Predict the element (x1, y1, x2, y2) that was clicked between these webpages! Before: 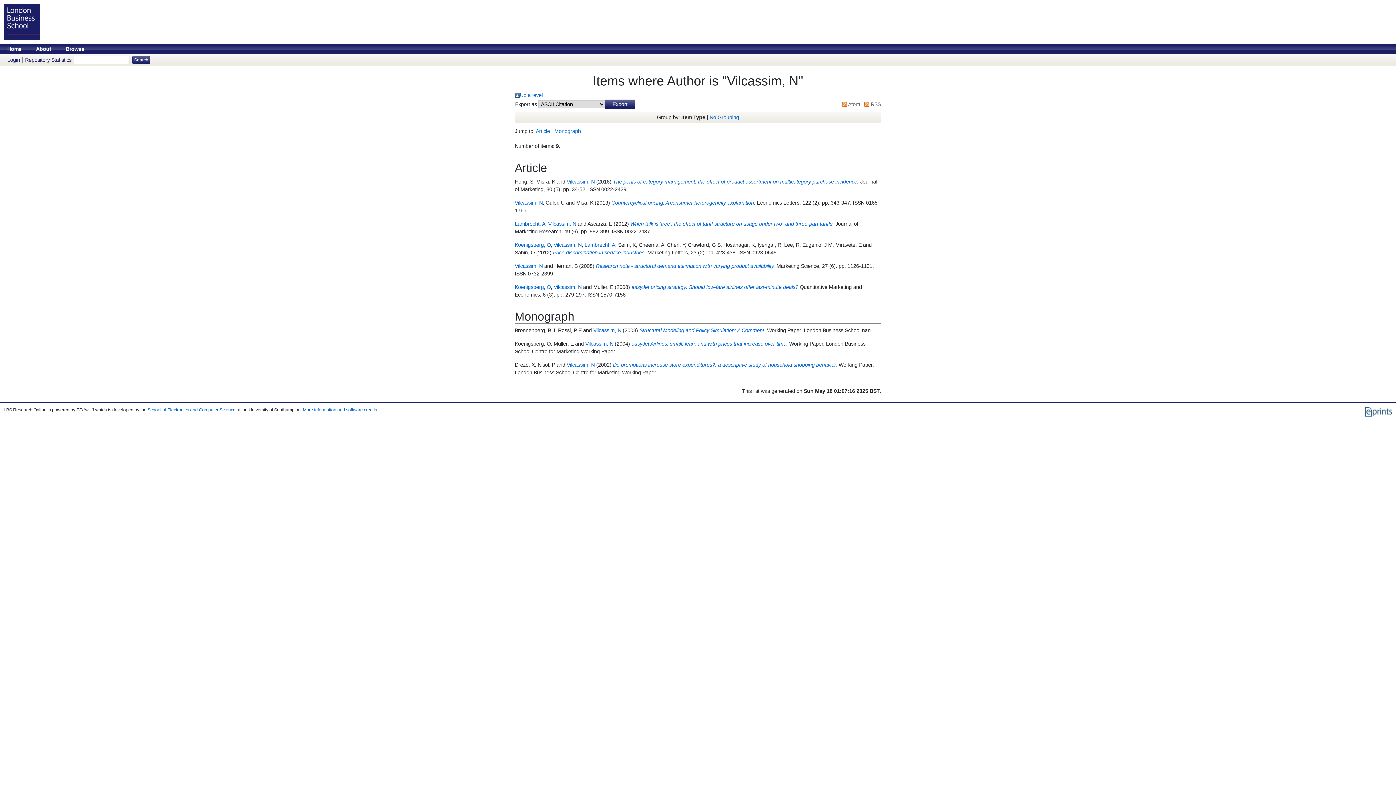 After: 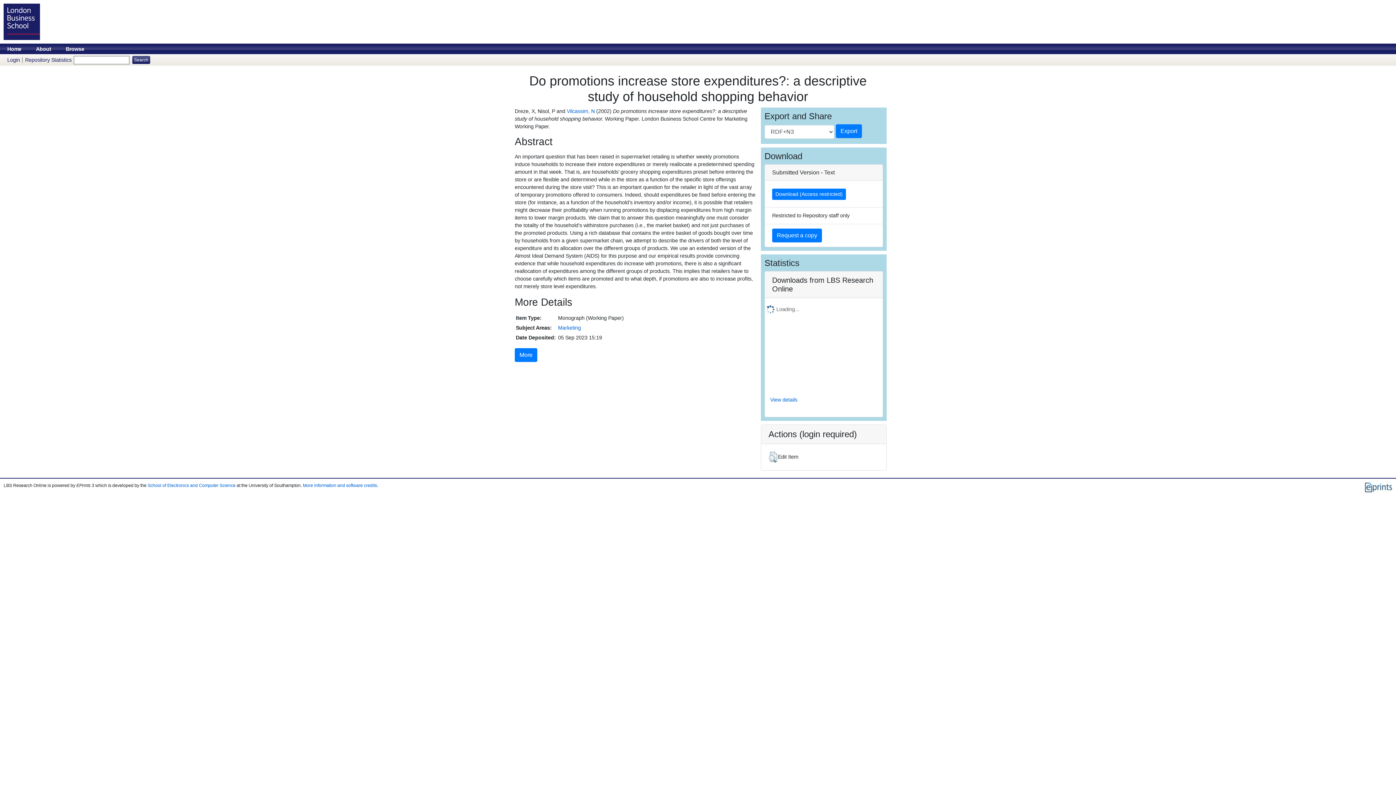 Action: label: Do promotions increase store expenditures?: a descriptive study of household shopping behavior. bbox: (613, 362, 837, 368)